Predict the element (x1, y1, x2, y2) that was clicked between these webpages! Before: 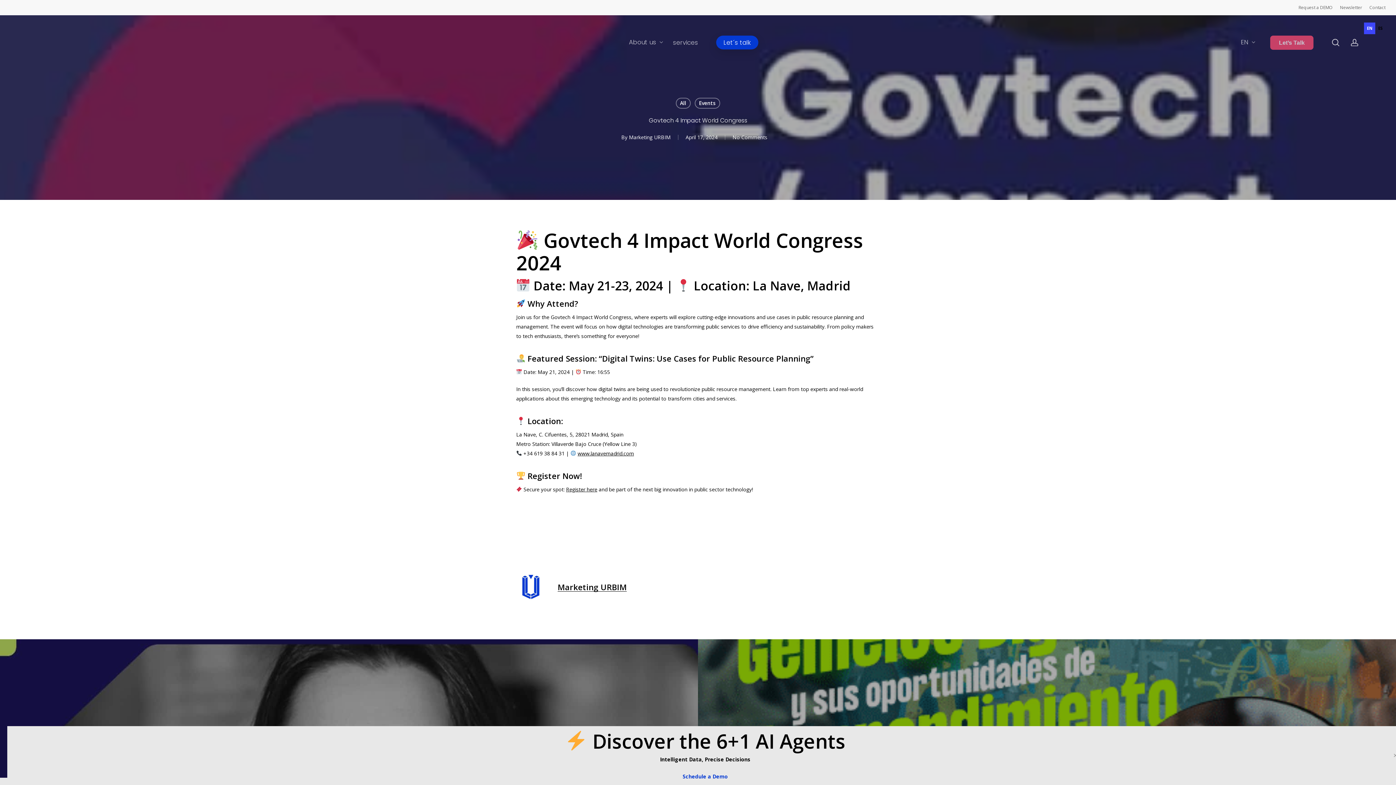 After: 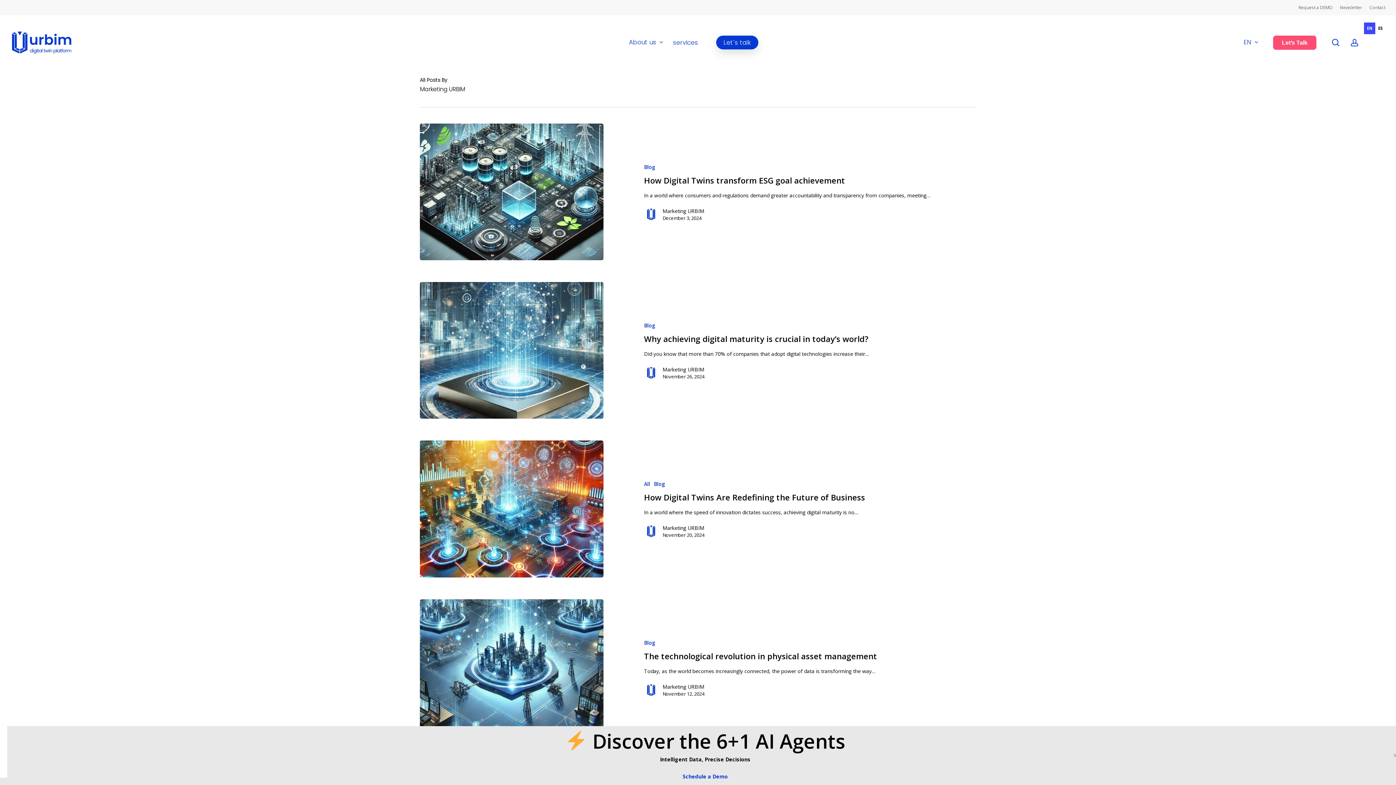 Action: bbox: (557, 581, 626, 592) label: Marketing URBIM